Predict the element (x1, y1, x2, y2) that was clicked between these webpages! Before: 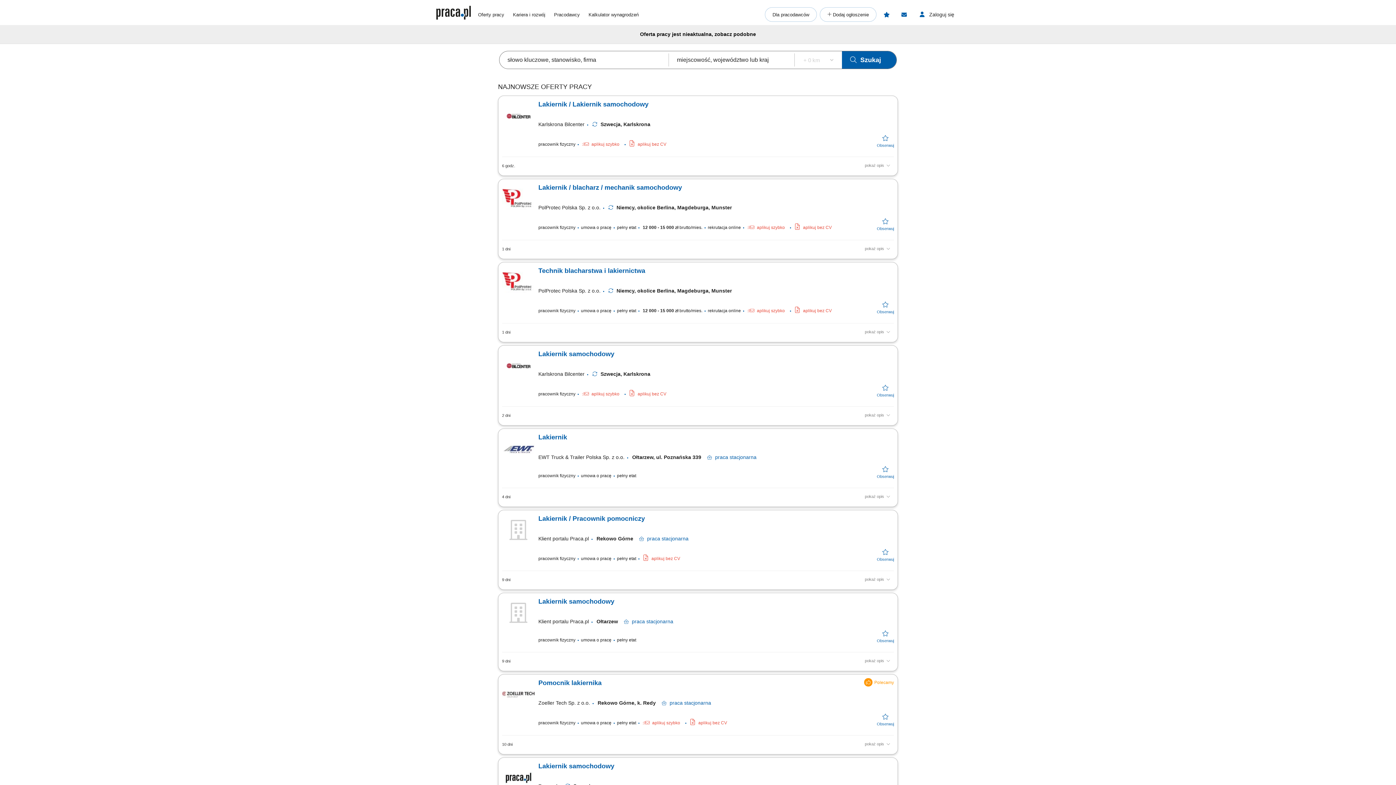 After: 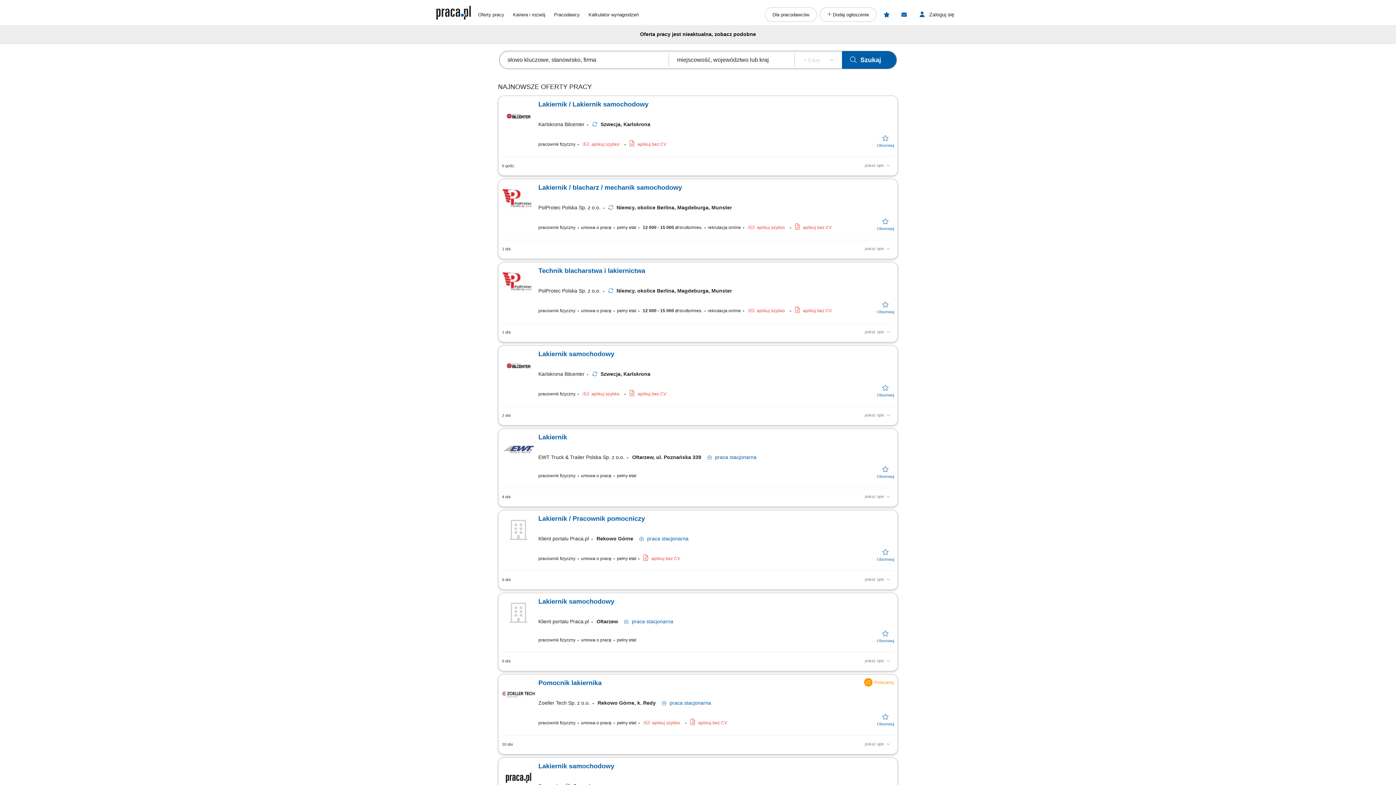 Action: bbox: (877, 548, 894, 562)